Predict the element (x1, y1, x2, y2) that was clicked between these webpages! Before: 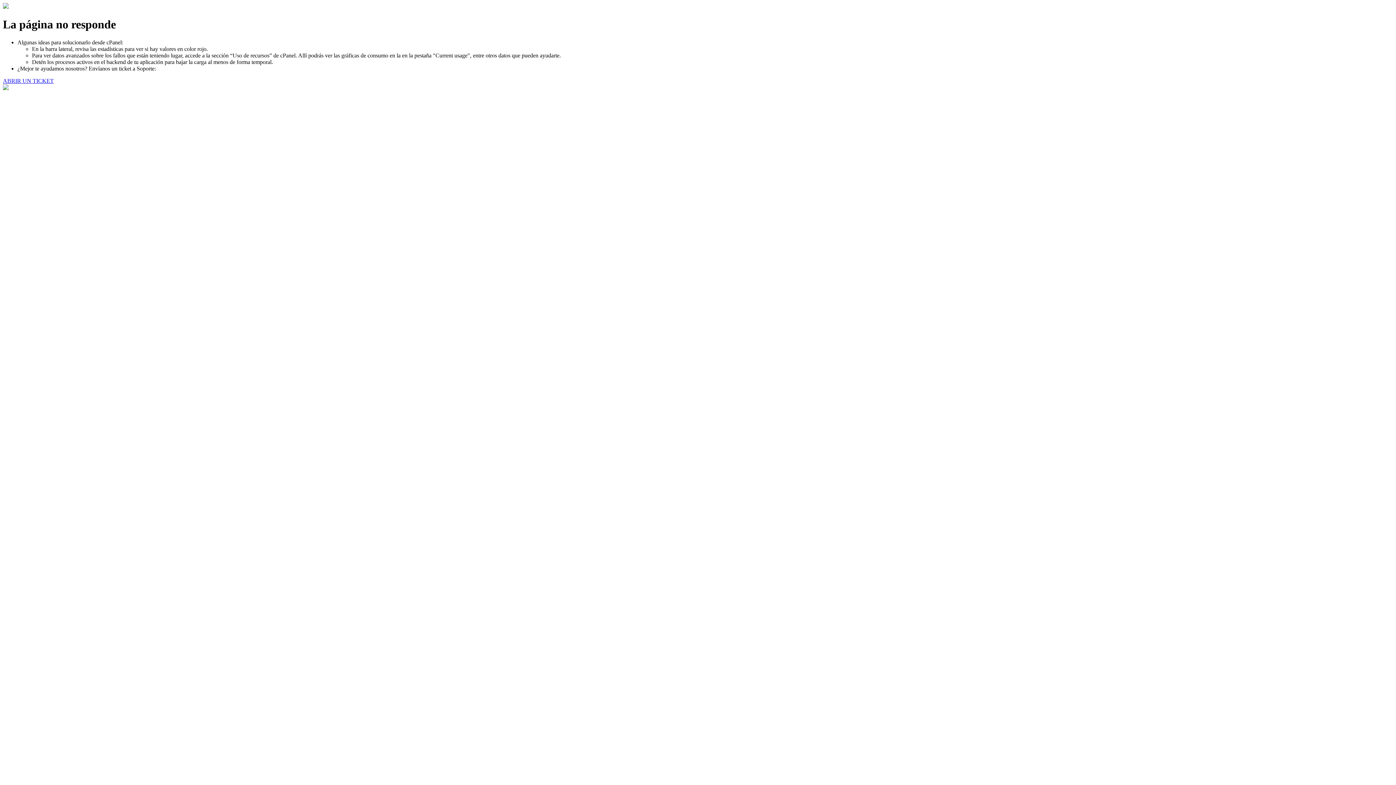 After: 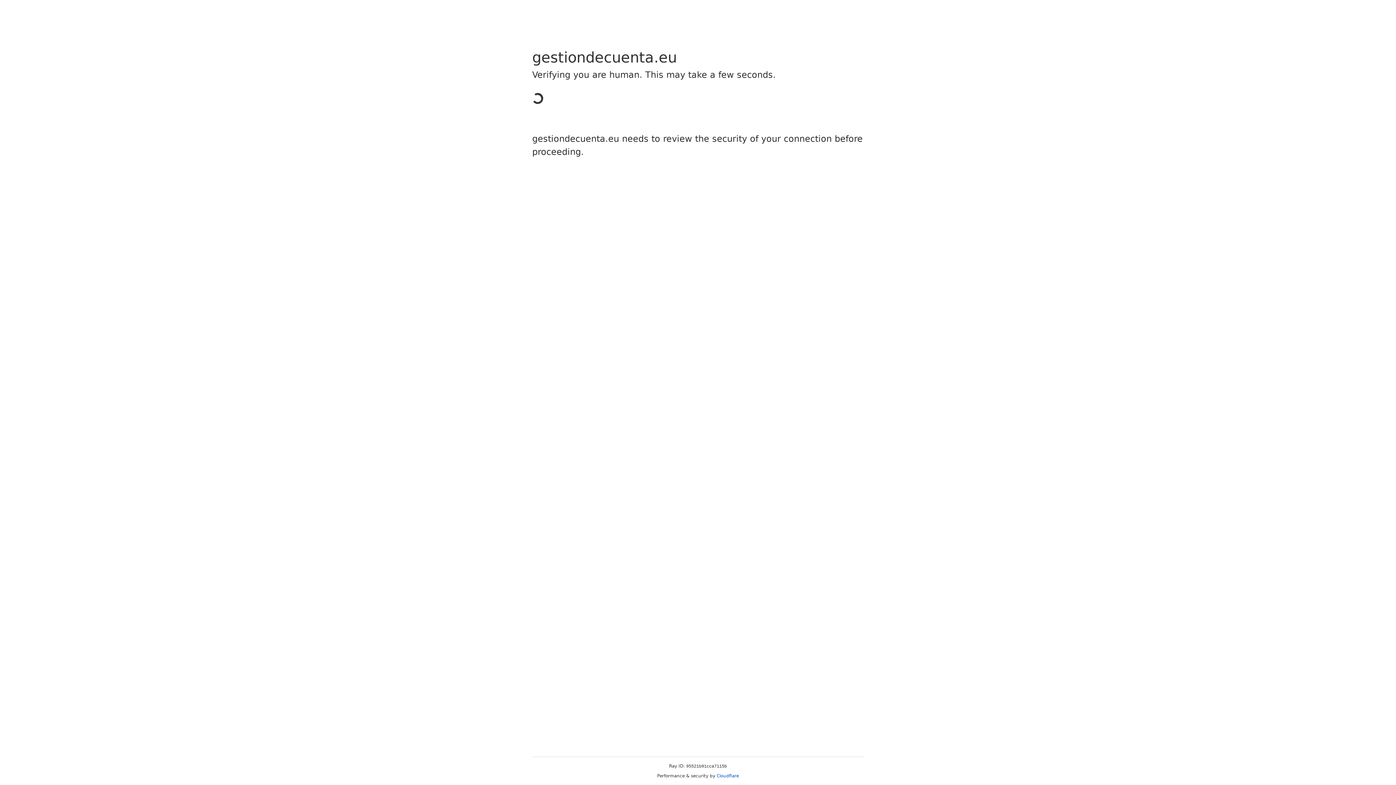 Action: label: ABRIR UN TICKET bbox: (2, 77, 53, 83)